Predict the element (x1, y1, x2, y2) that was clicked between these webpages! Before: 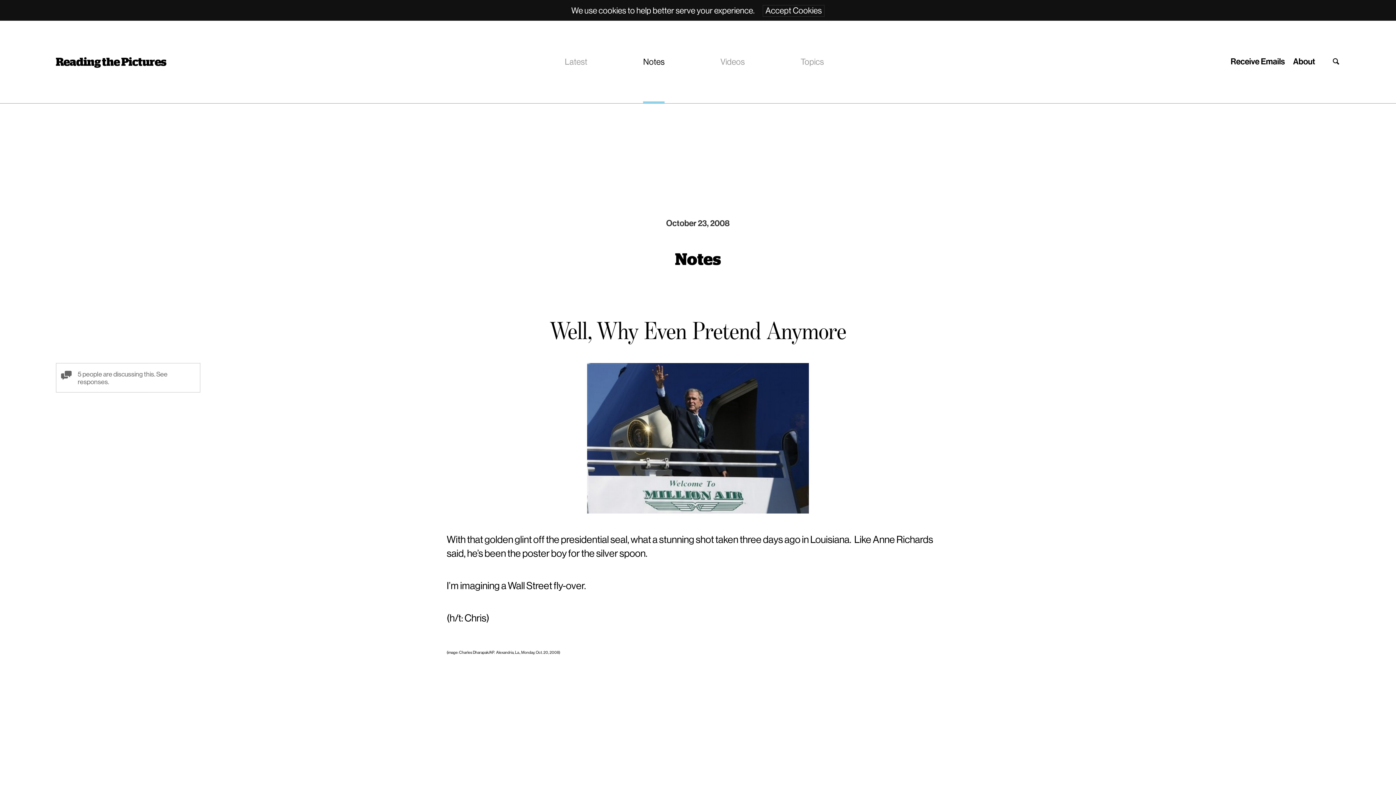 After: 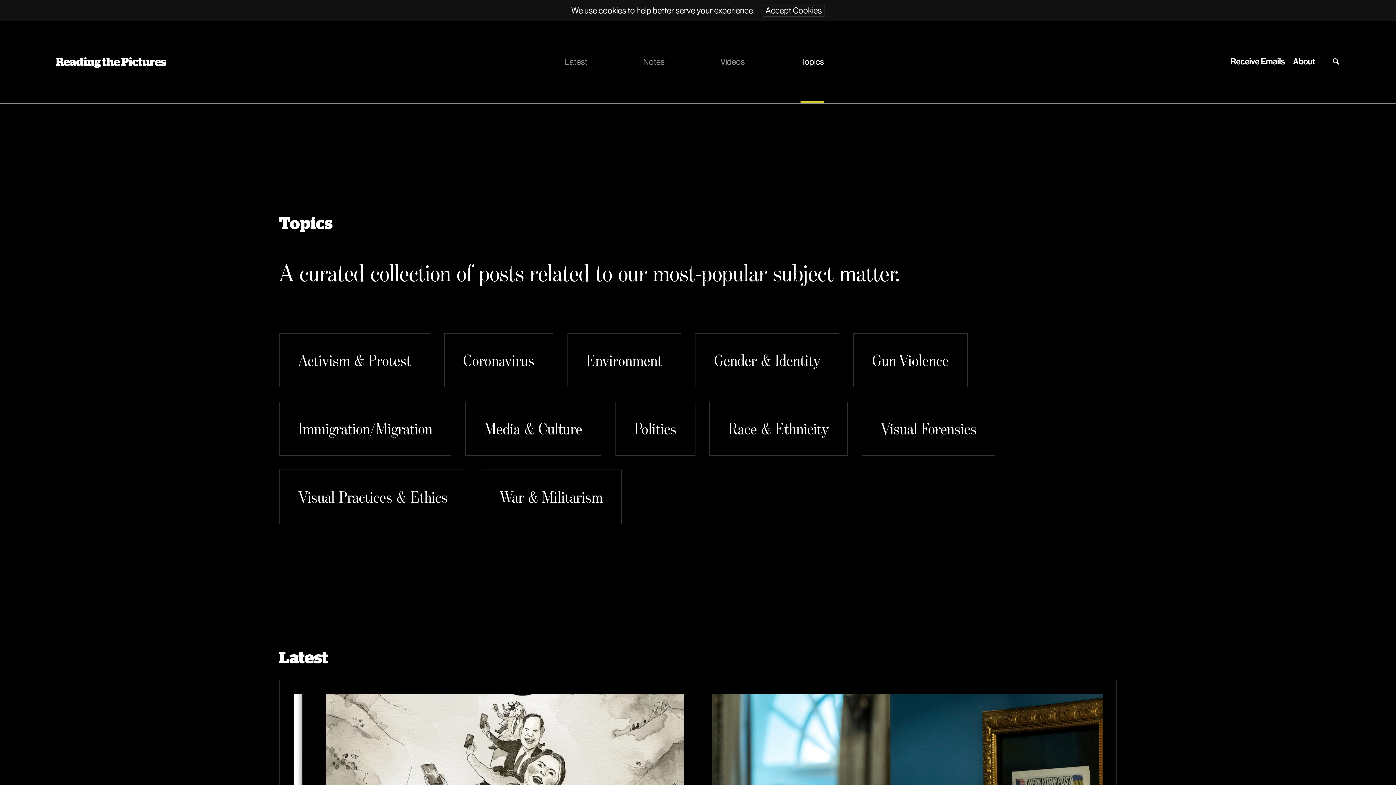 Action: label: Topics bbox: (800, 20, 824, 103)